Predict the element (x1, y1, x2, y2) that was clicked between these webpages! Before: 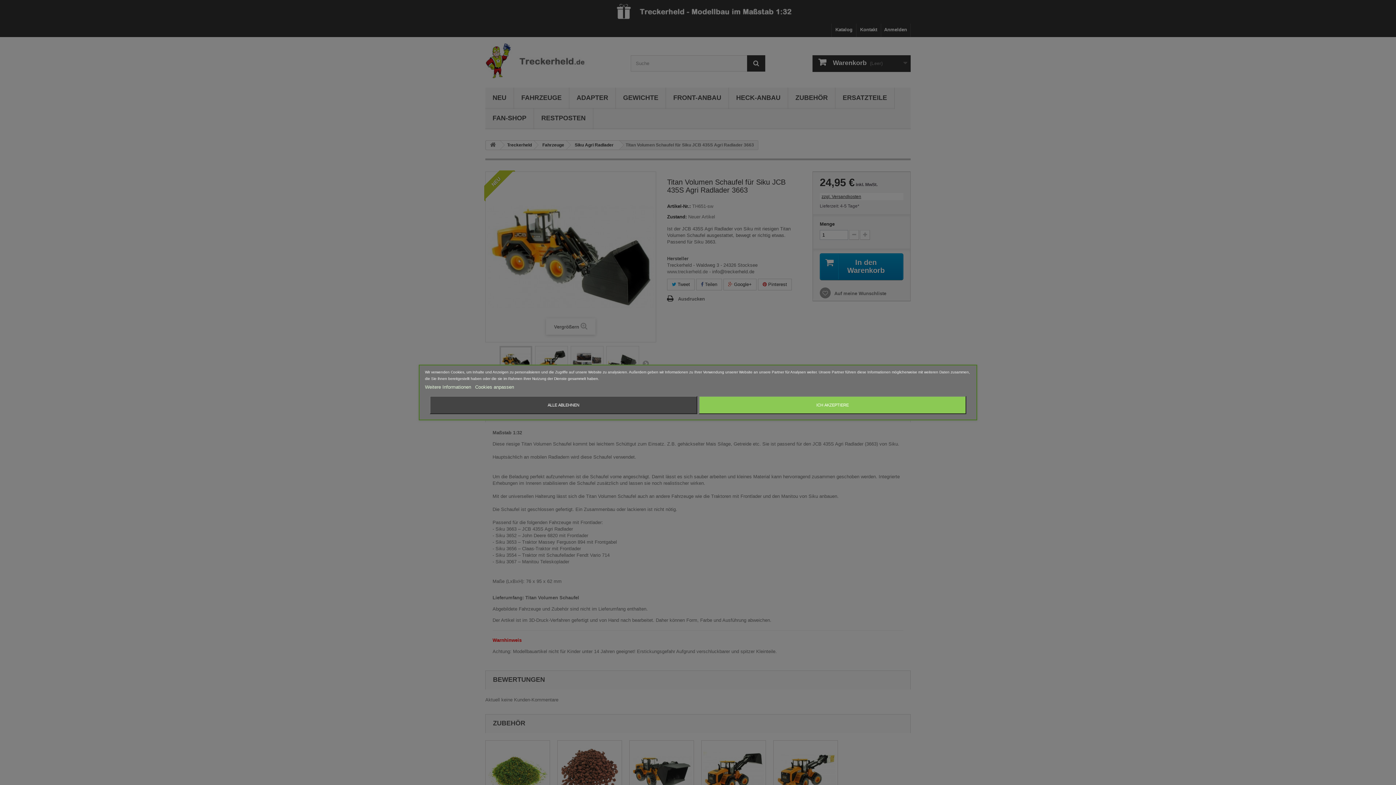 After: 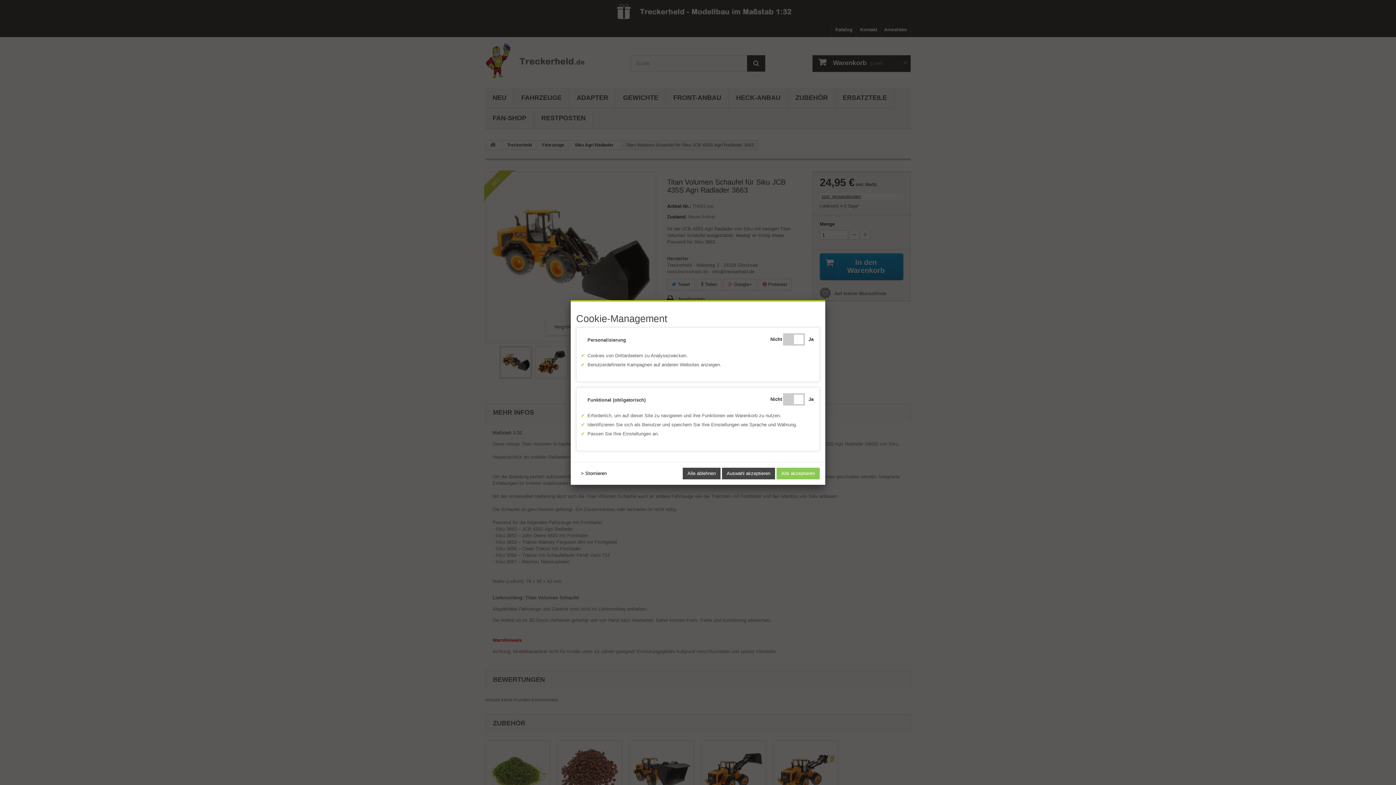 Action: label: Cookies anpassen bbox: (475, 384, 514, 390)